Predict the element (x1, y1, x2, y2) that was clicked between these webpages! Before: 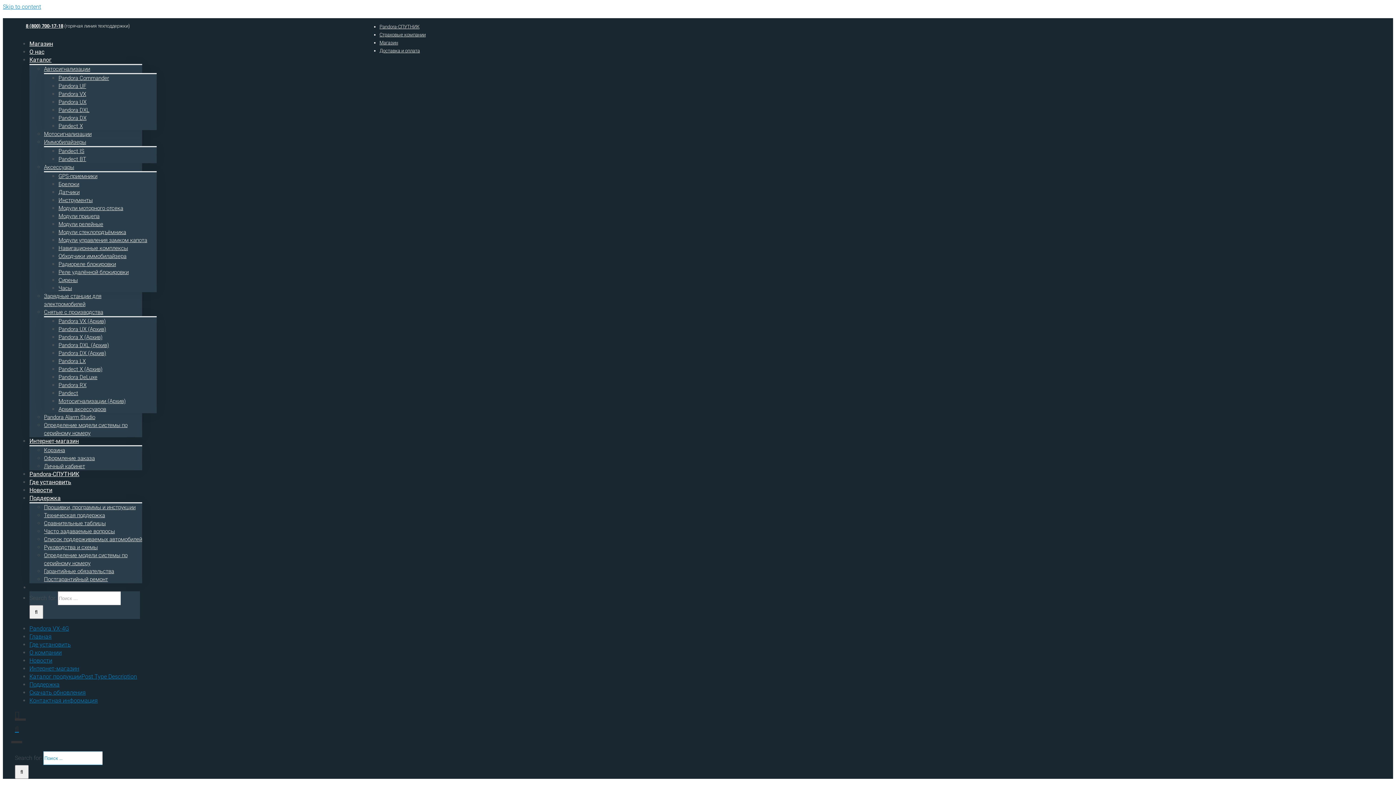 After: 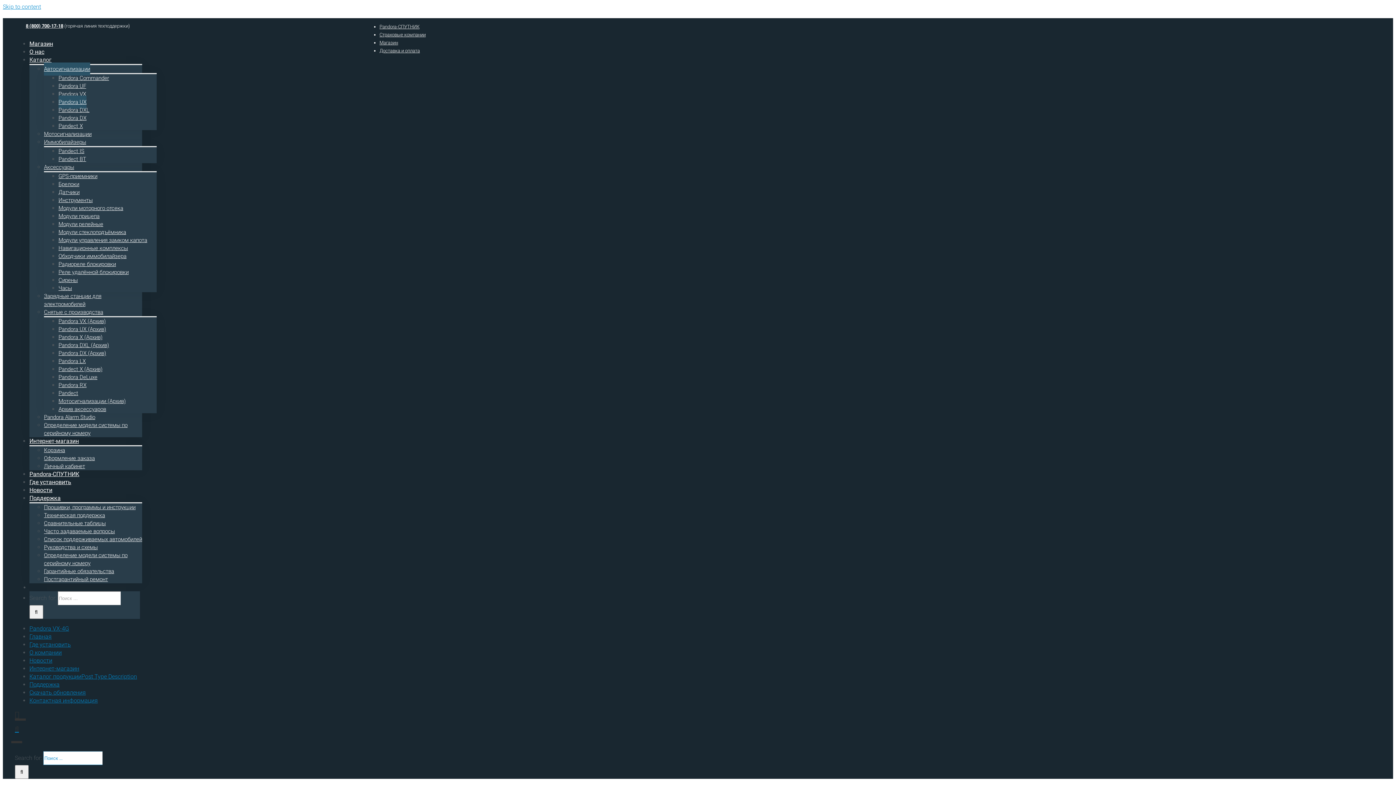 Action: label: Pandora UX bbox: (58, 95, 86, 108)